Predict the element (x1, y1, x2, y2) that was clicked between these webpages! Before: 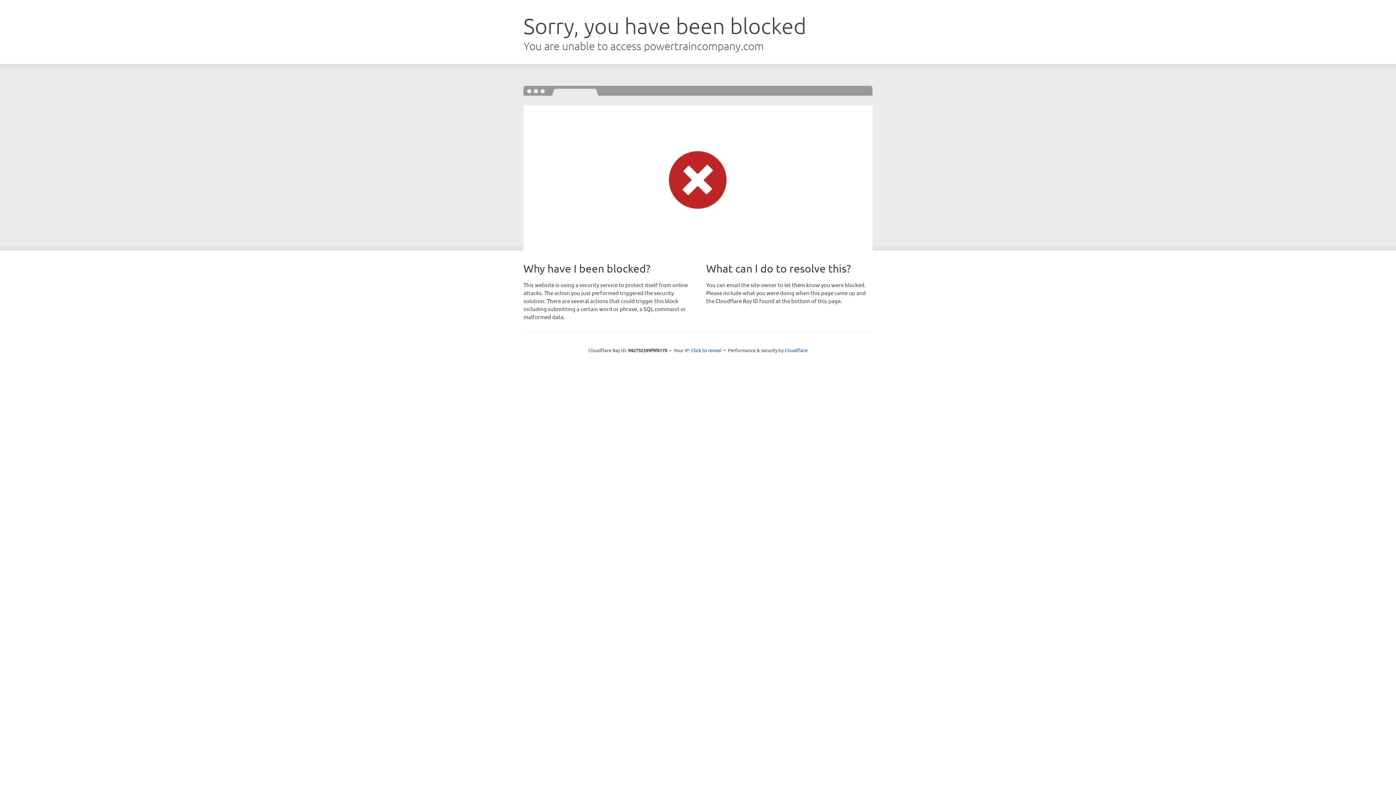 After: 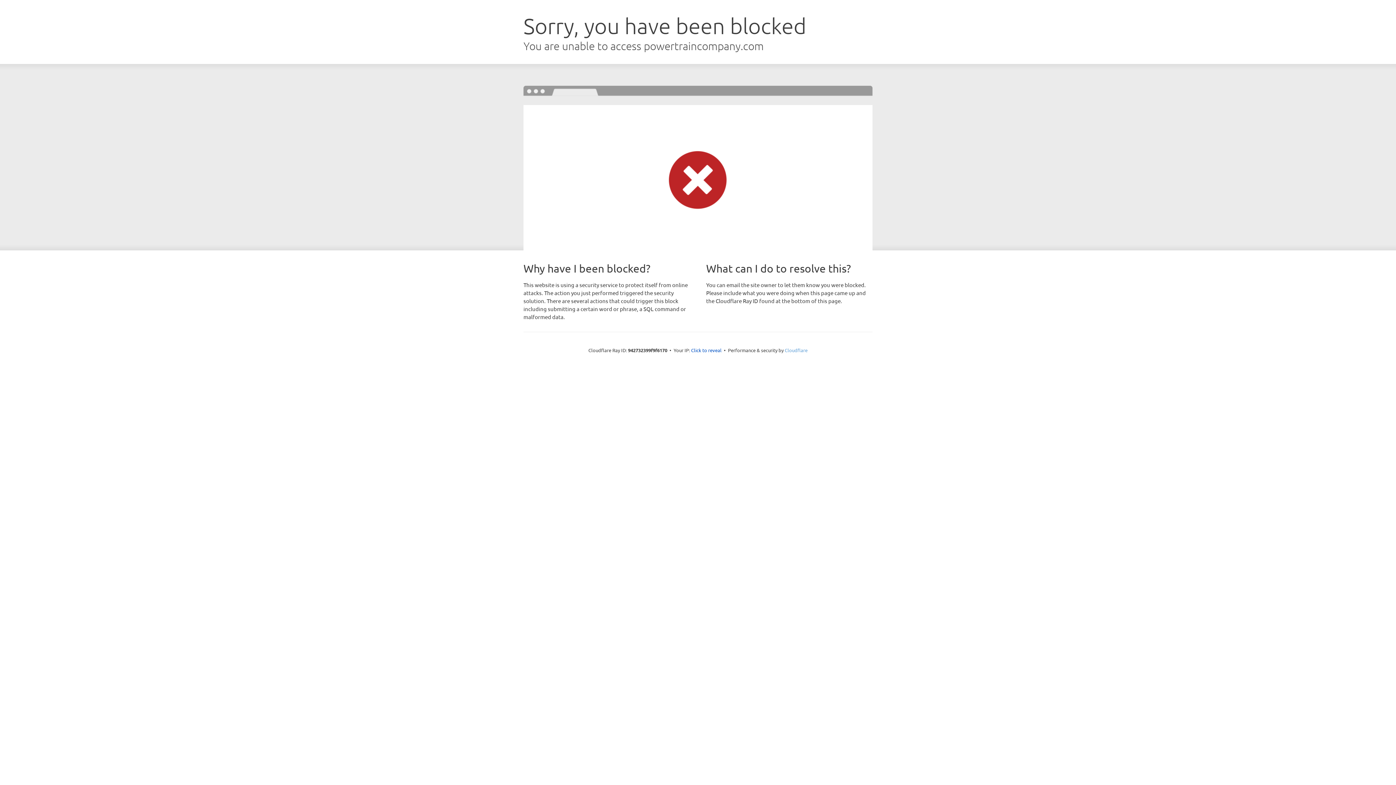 Action: bbox: (784, 347, 807, 353) label: Cloudflare